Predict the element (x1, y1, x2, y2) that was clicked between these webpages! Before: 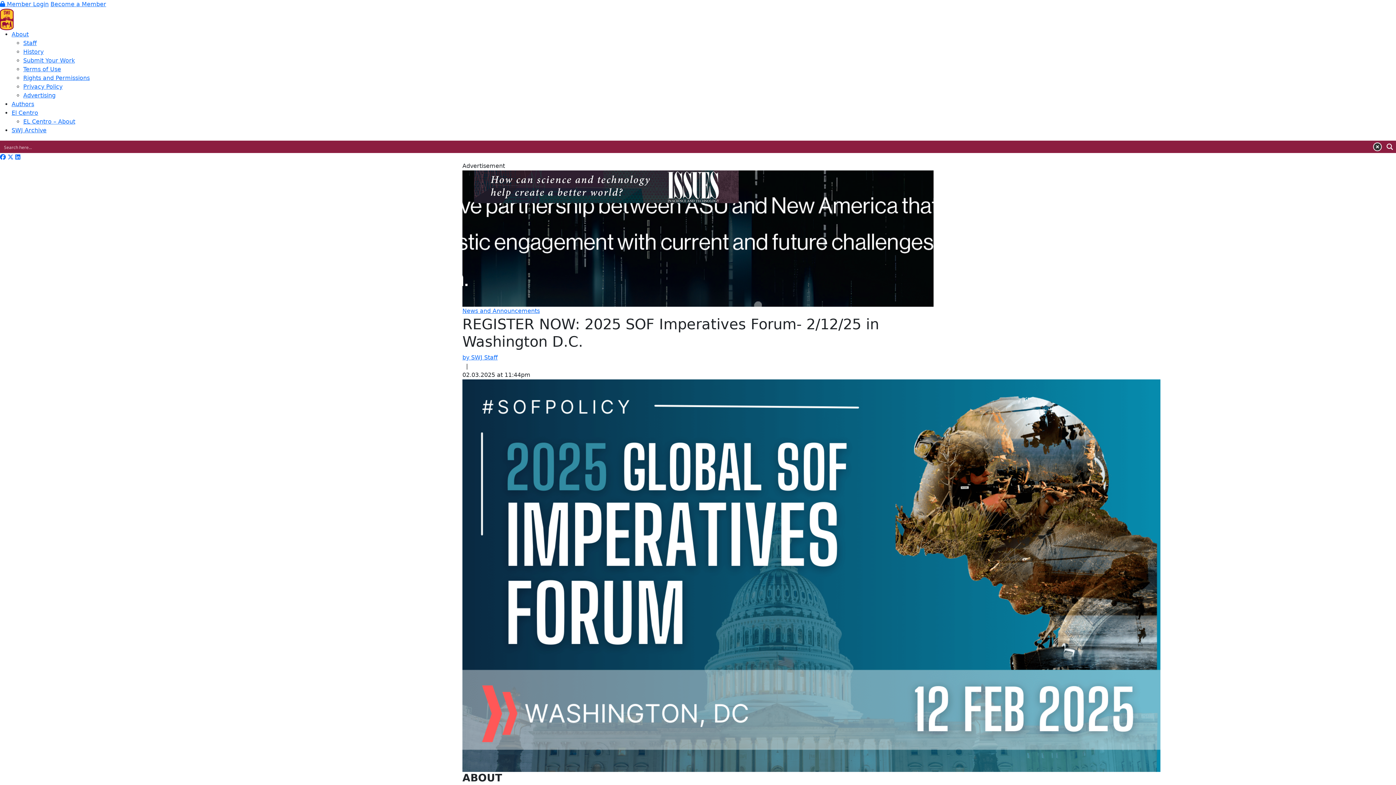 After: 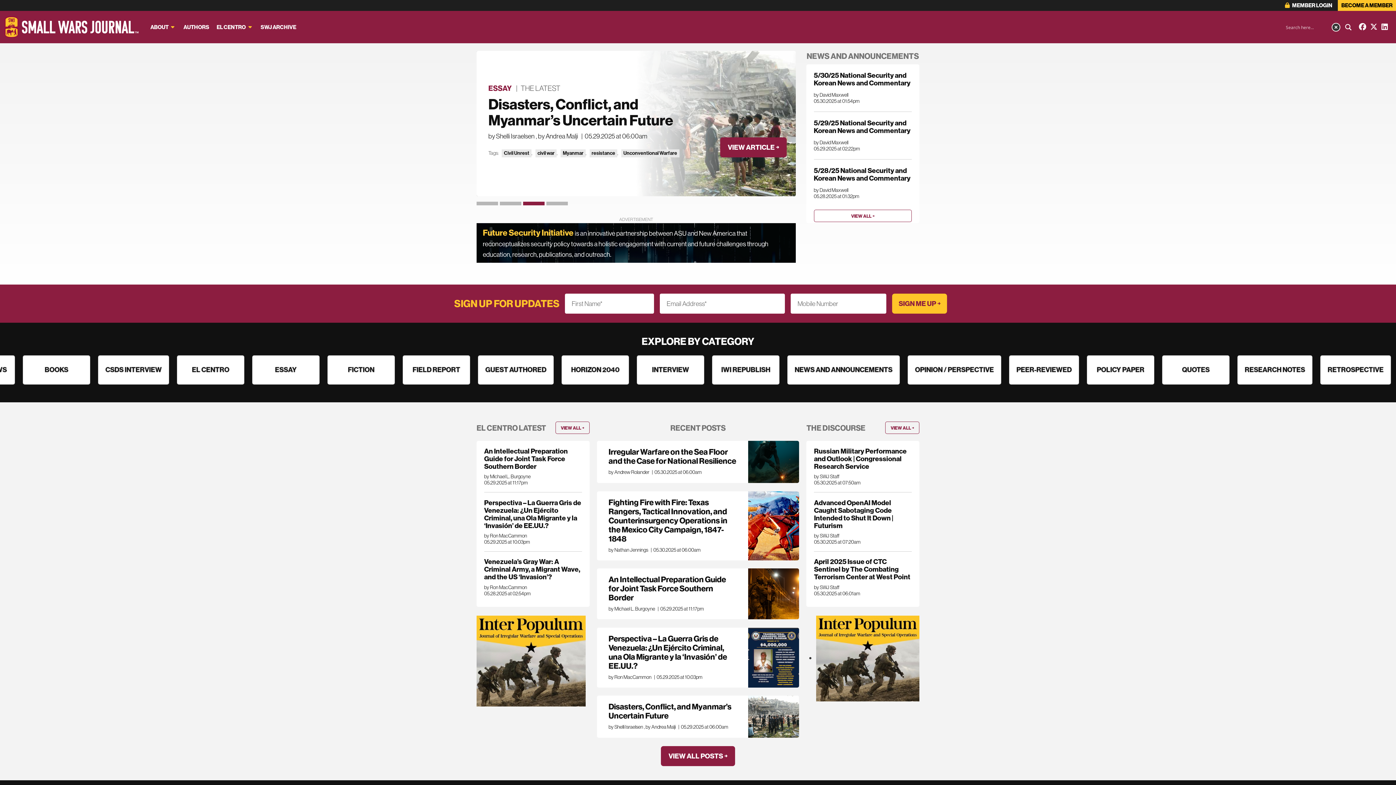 Action: bbox: (0, 15, 133, 22)